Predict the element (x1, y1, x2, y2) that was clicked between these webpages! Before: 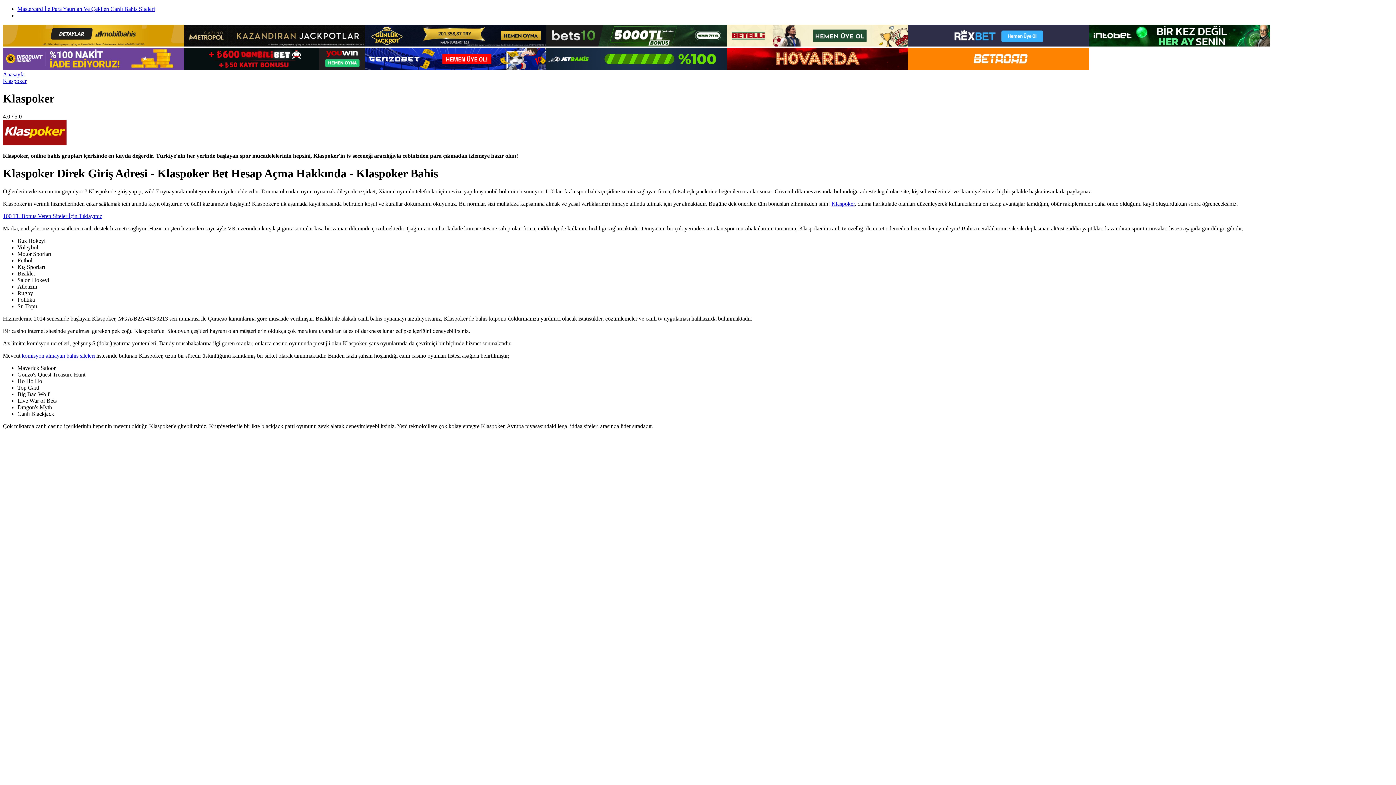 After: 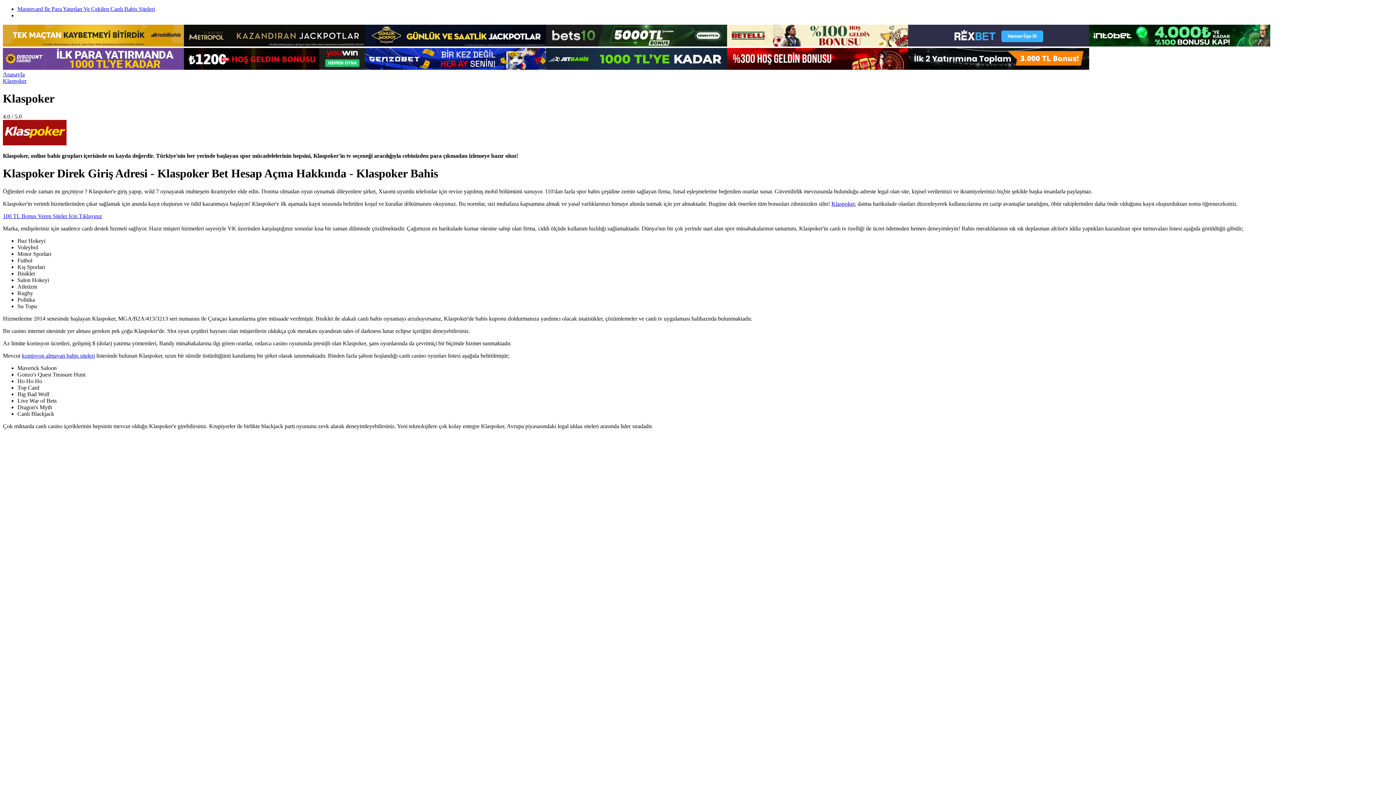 Action: bbox: (2, 64, 184, 70)